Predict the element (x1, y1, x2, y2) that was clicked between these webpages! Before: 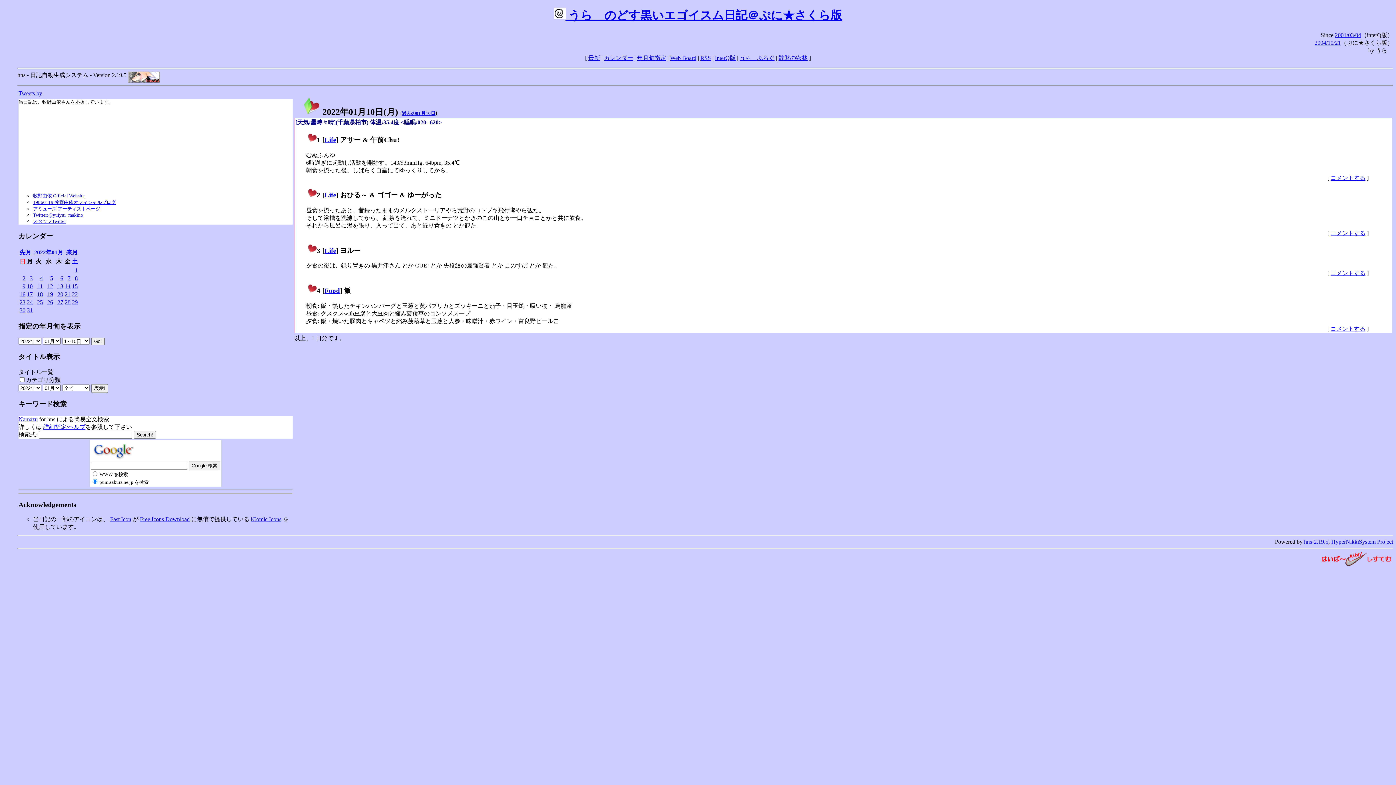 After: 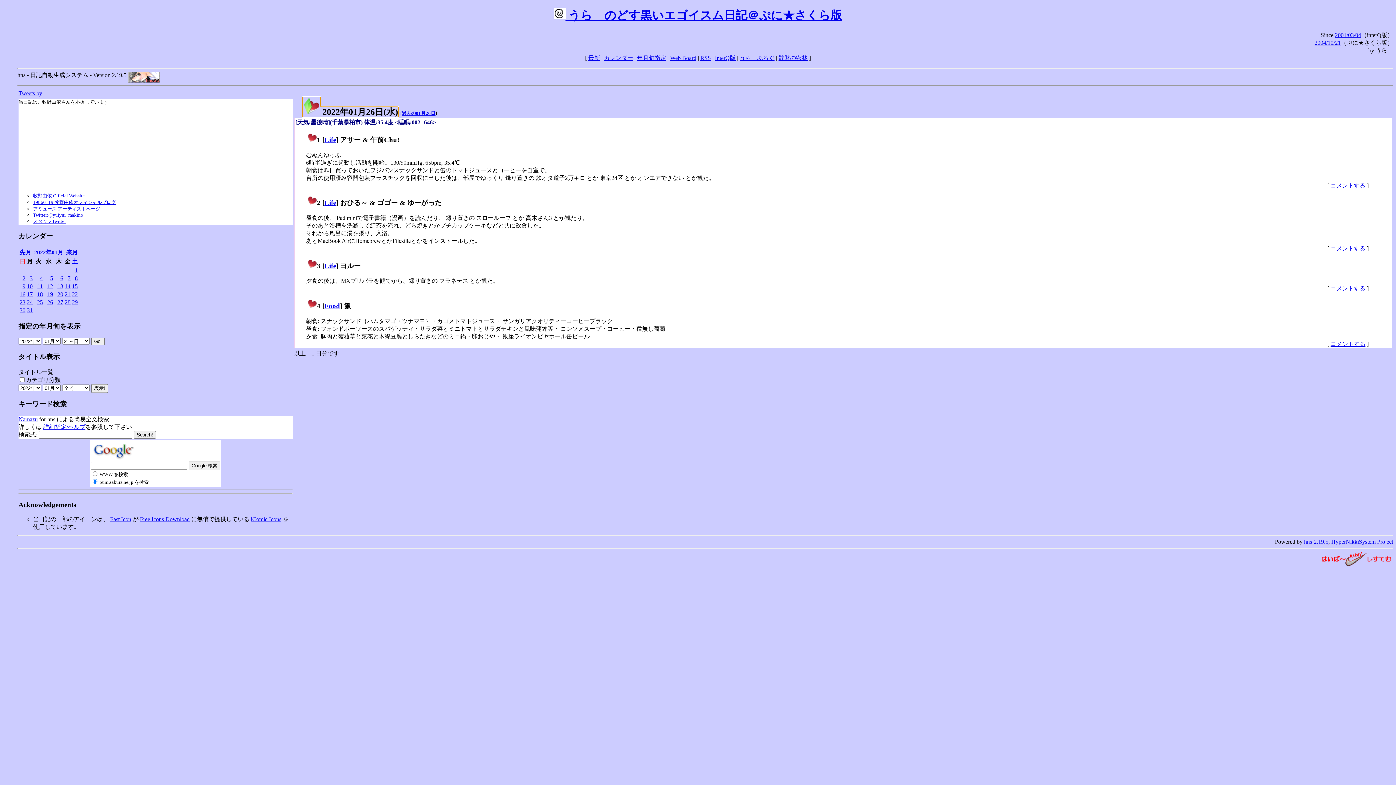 Action: label: 26 bbox: (47, 299, 53, 305)